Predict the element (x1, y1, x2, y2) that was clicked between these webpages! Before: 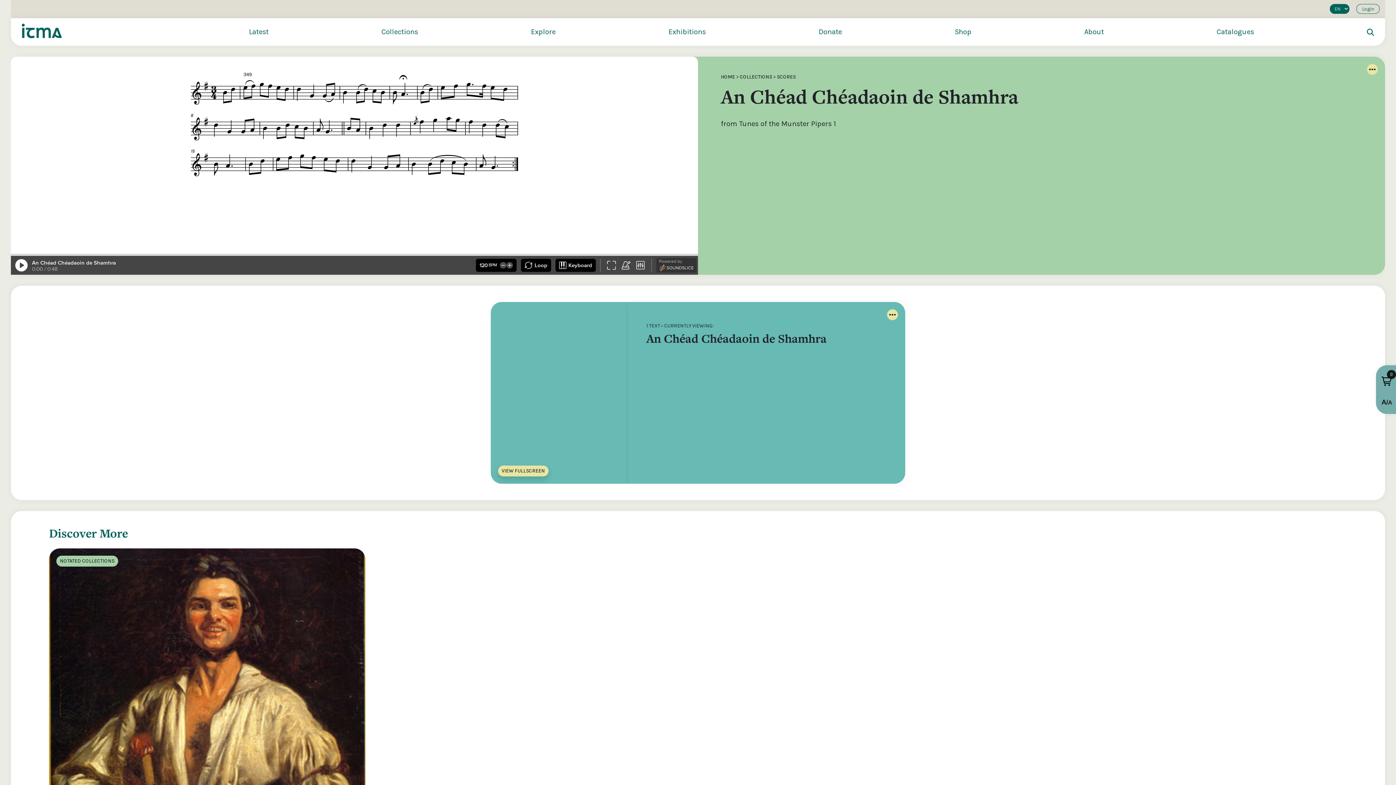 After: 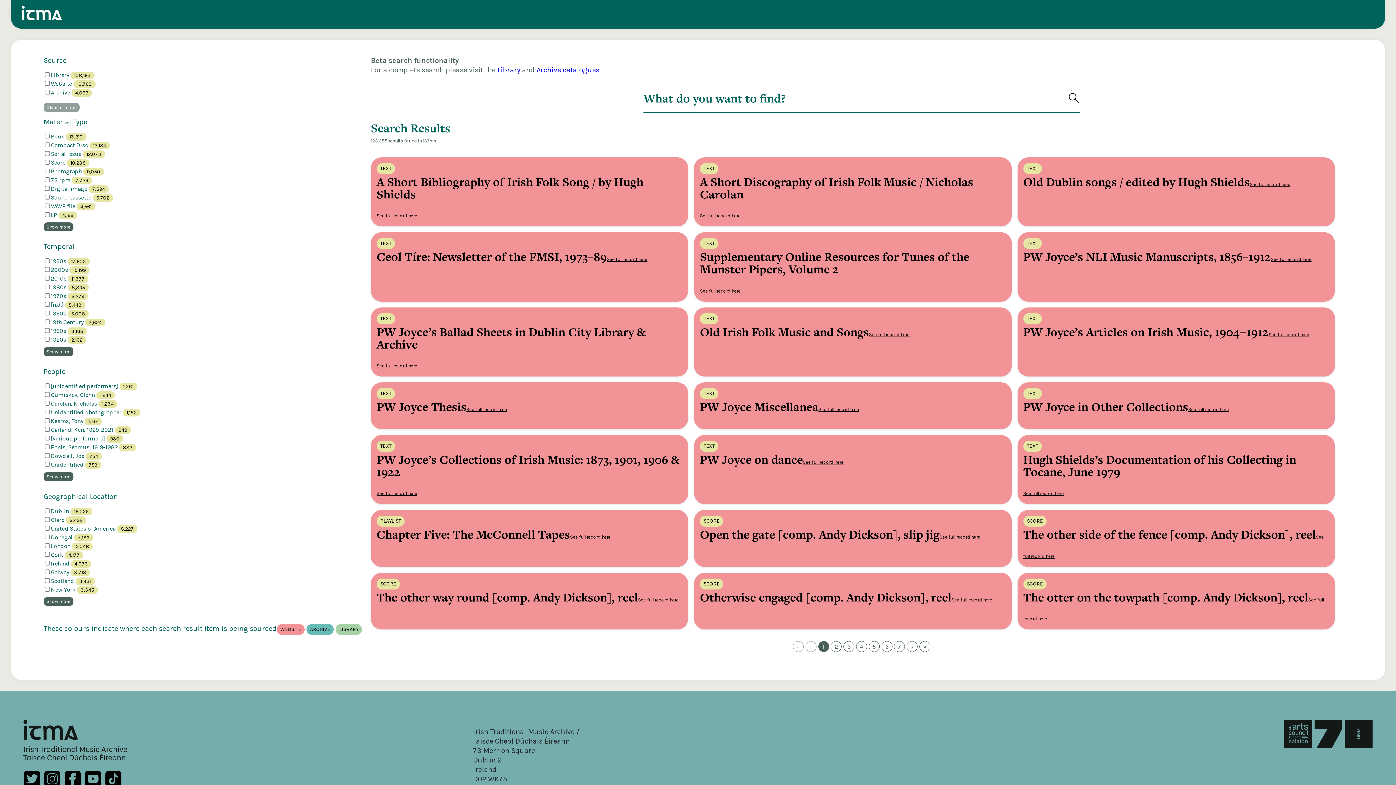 Action: bbox: (1217, 27, 1254, 36) label: Catalogues